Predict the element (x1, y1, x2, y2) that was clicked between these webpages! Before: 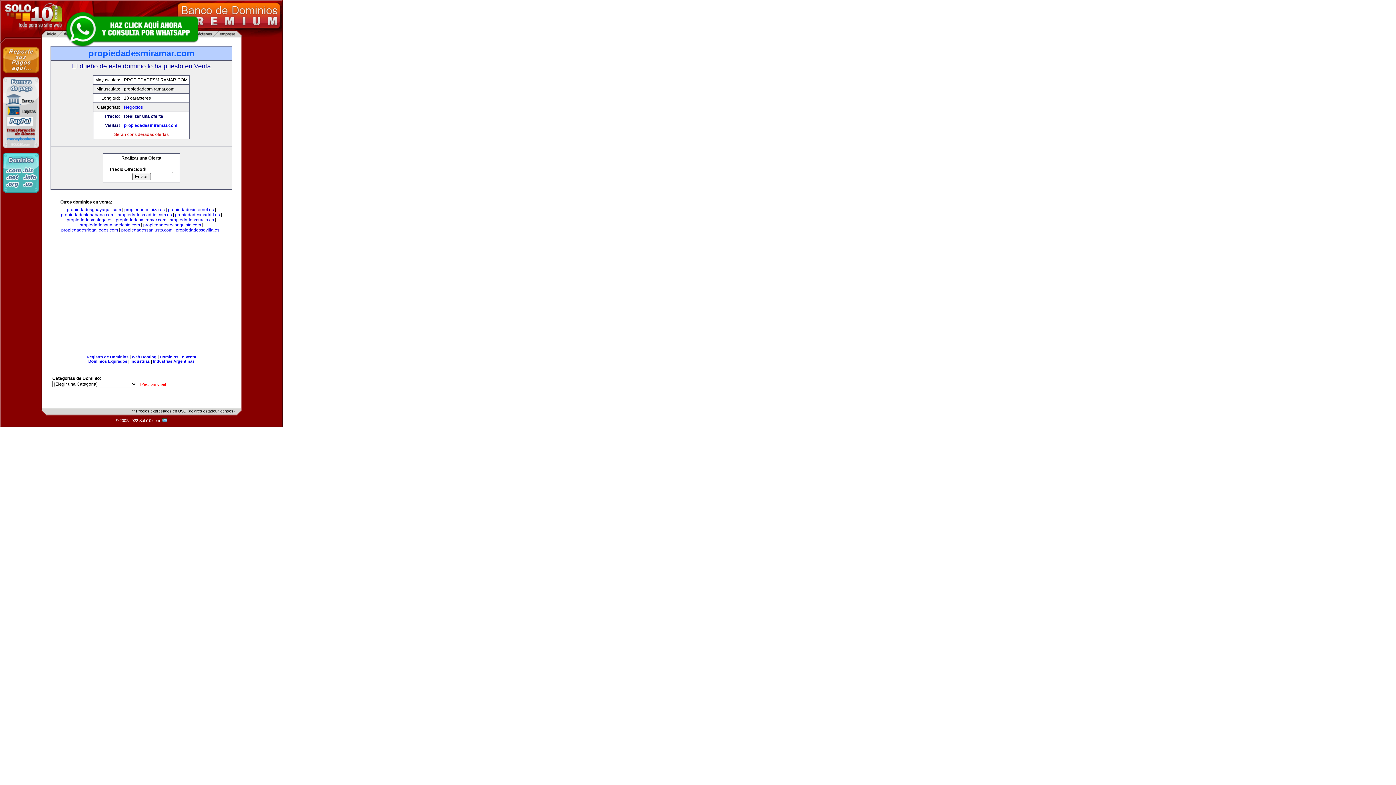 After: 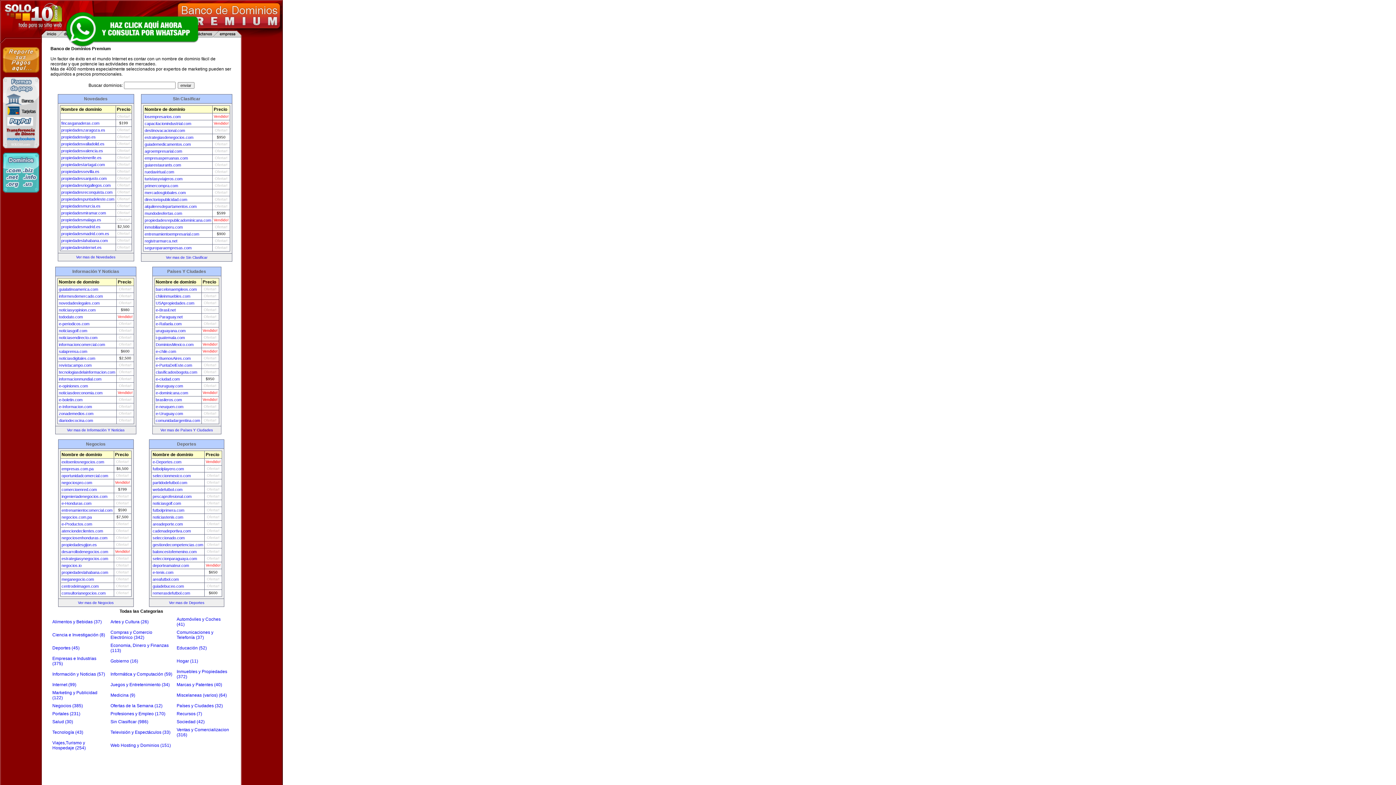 Action: bbox: (140, 382, 167, 386) label: [Pág. principal]